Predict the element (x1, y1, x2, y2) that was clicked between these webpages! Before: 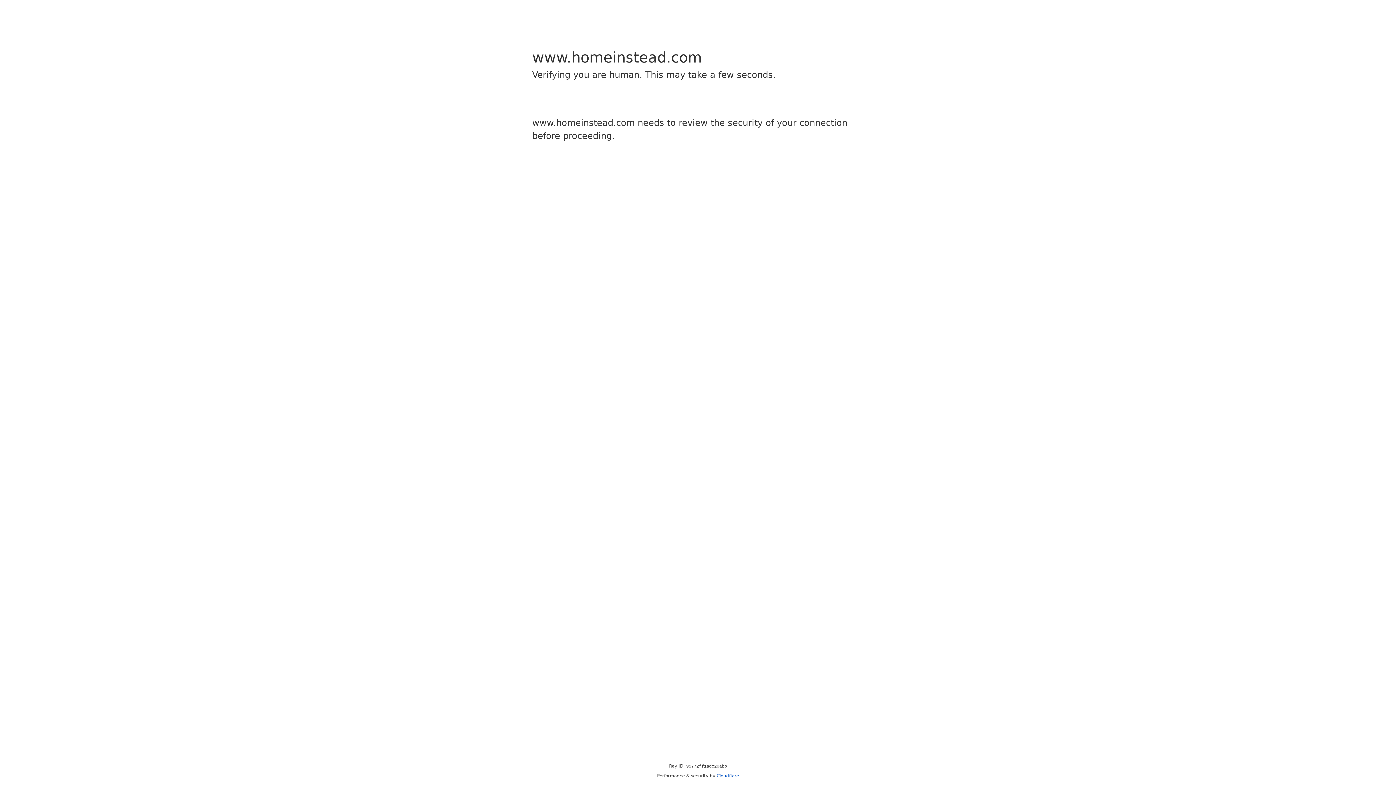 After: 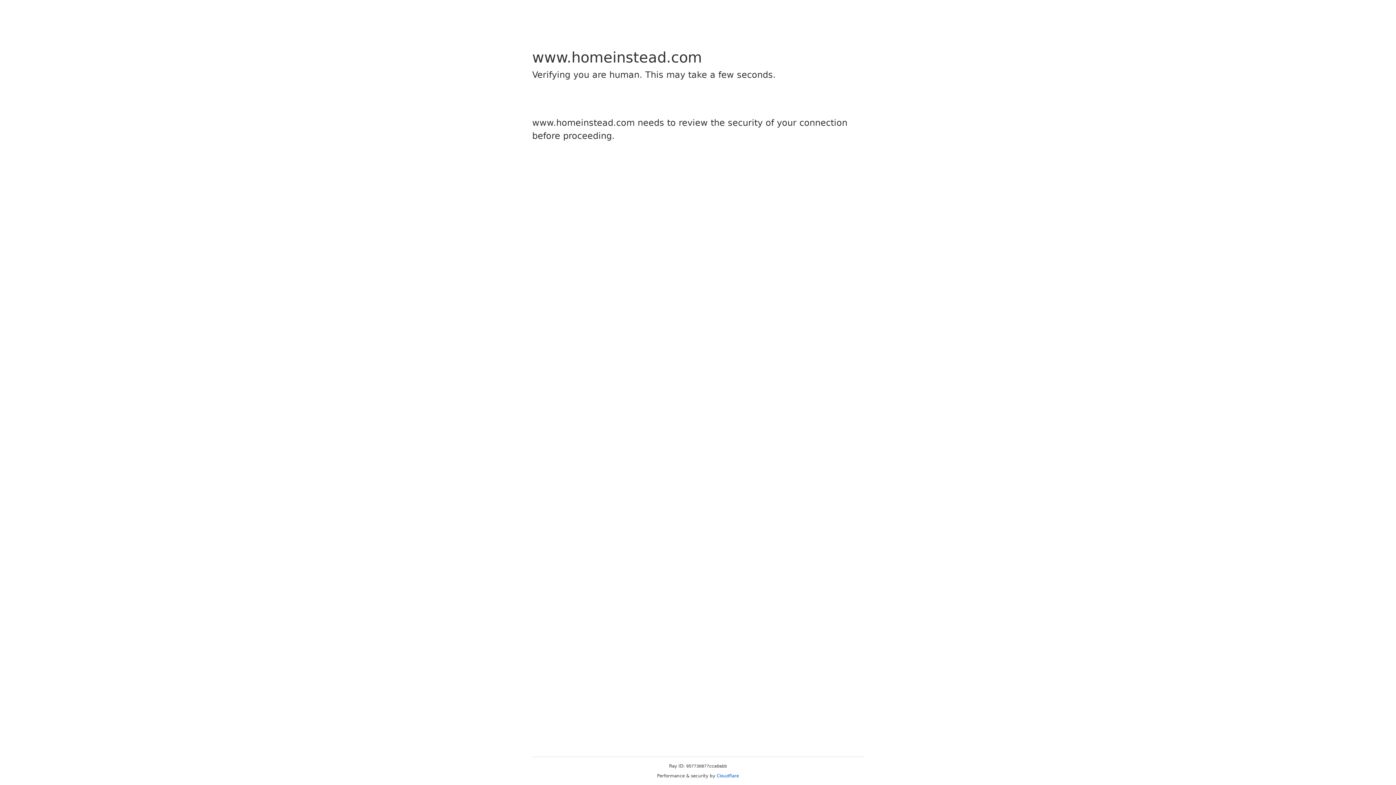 Action: label: Cloudflare bbox: (716, 773, 739, 778)